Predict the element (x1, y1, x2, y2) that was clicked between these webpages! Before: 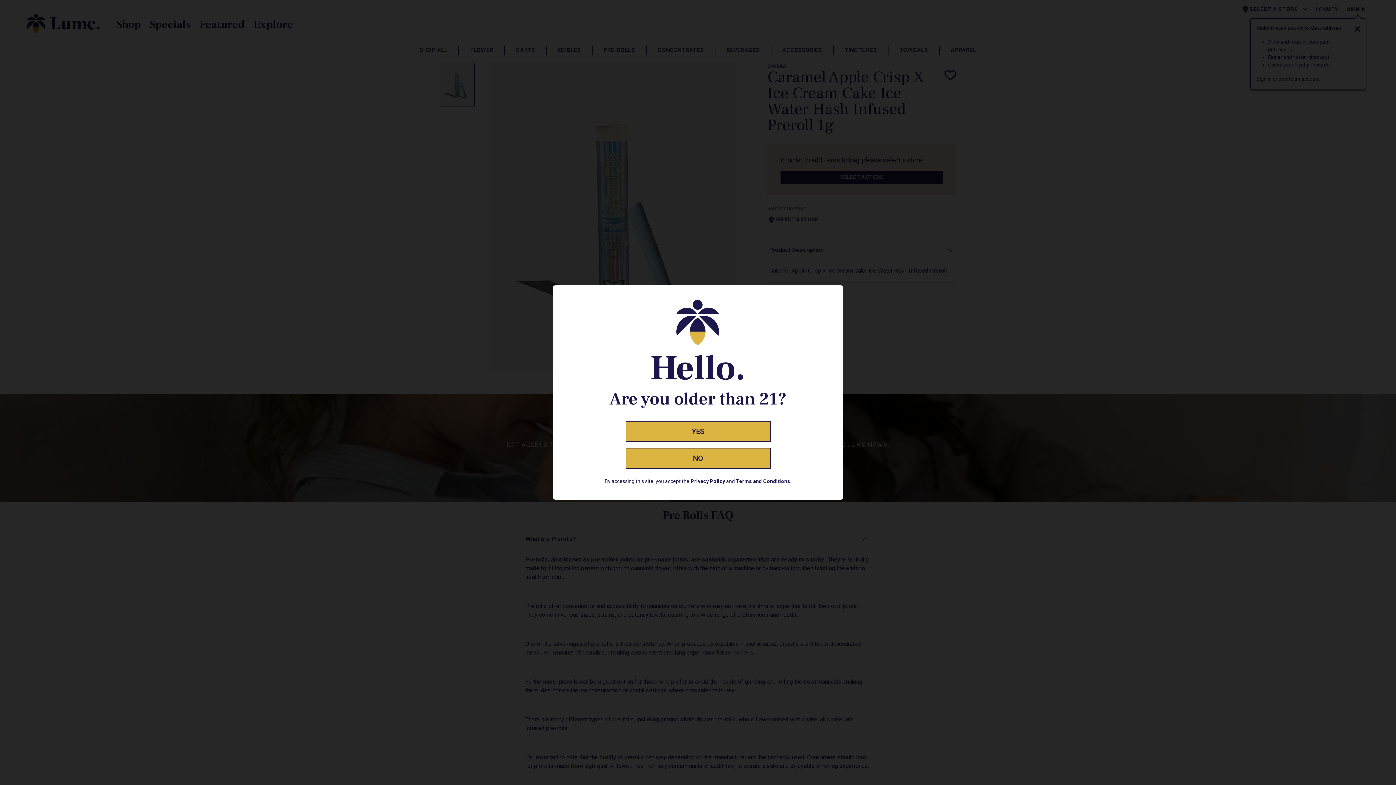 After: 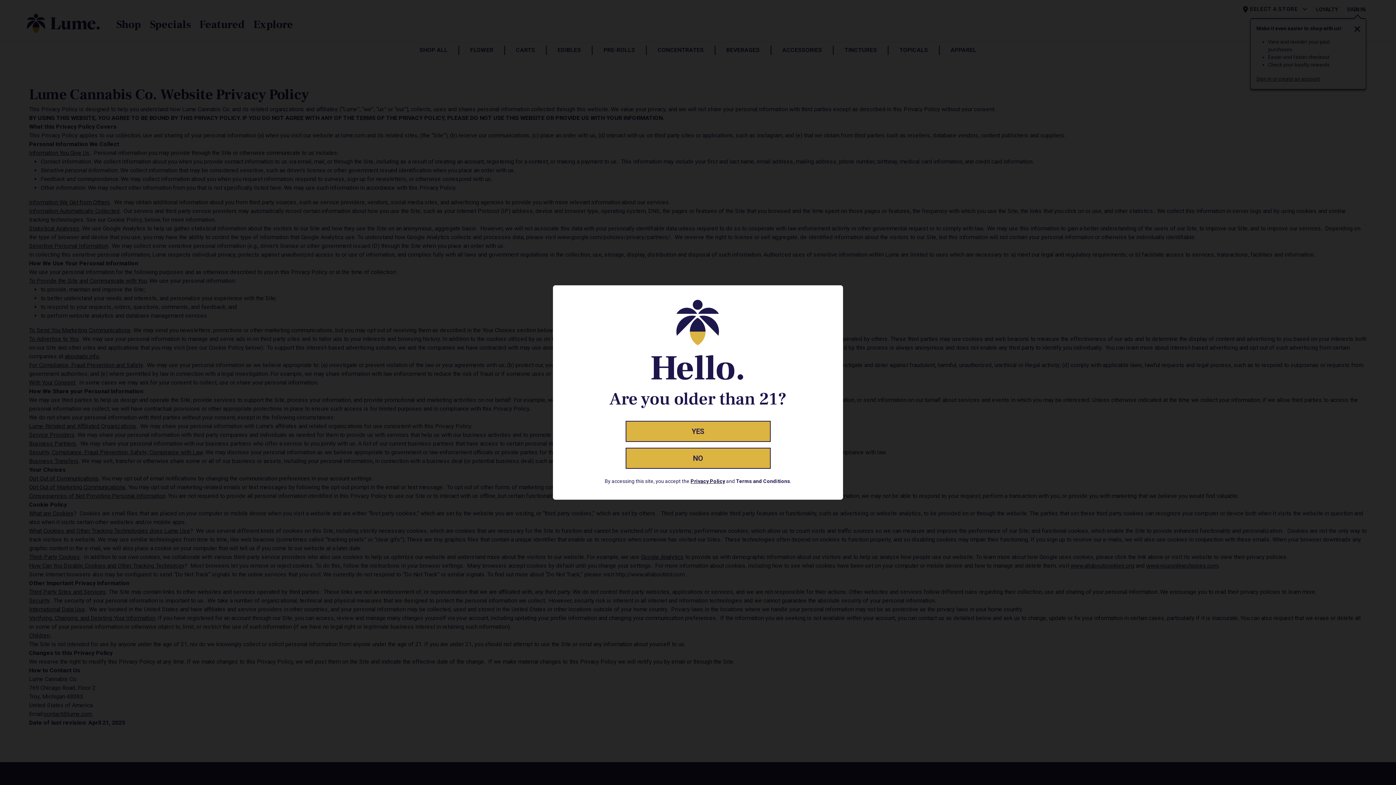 Action: label: Privacy Policy bbox: (690, 478, 725, 484)